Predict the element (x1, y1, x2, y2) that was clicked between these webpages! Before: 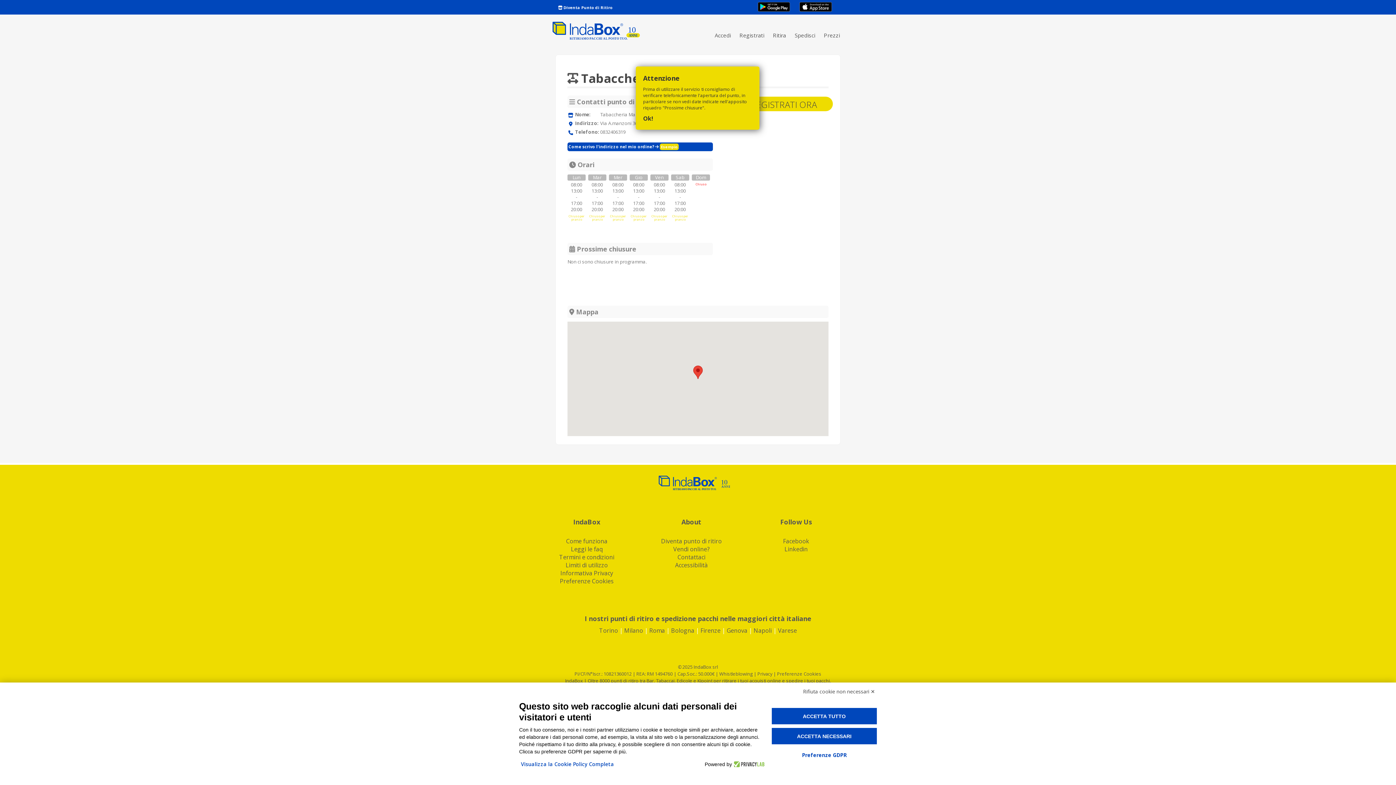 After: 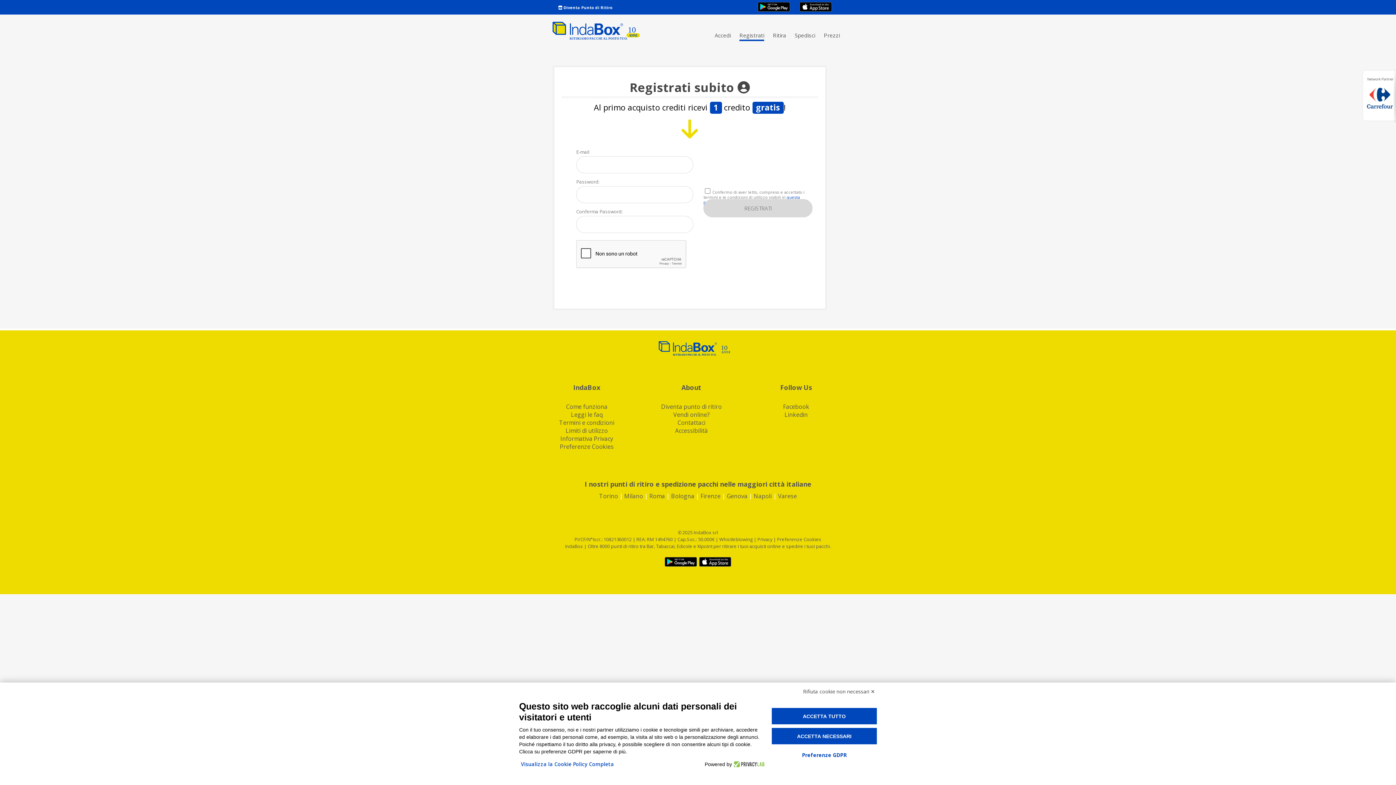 Action: bbox: (739, 31, 764, 38) label: Registrati